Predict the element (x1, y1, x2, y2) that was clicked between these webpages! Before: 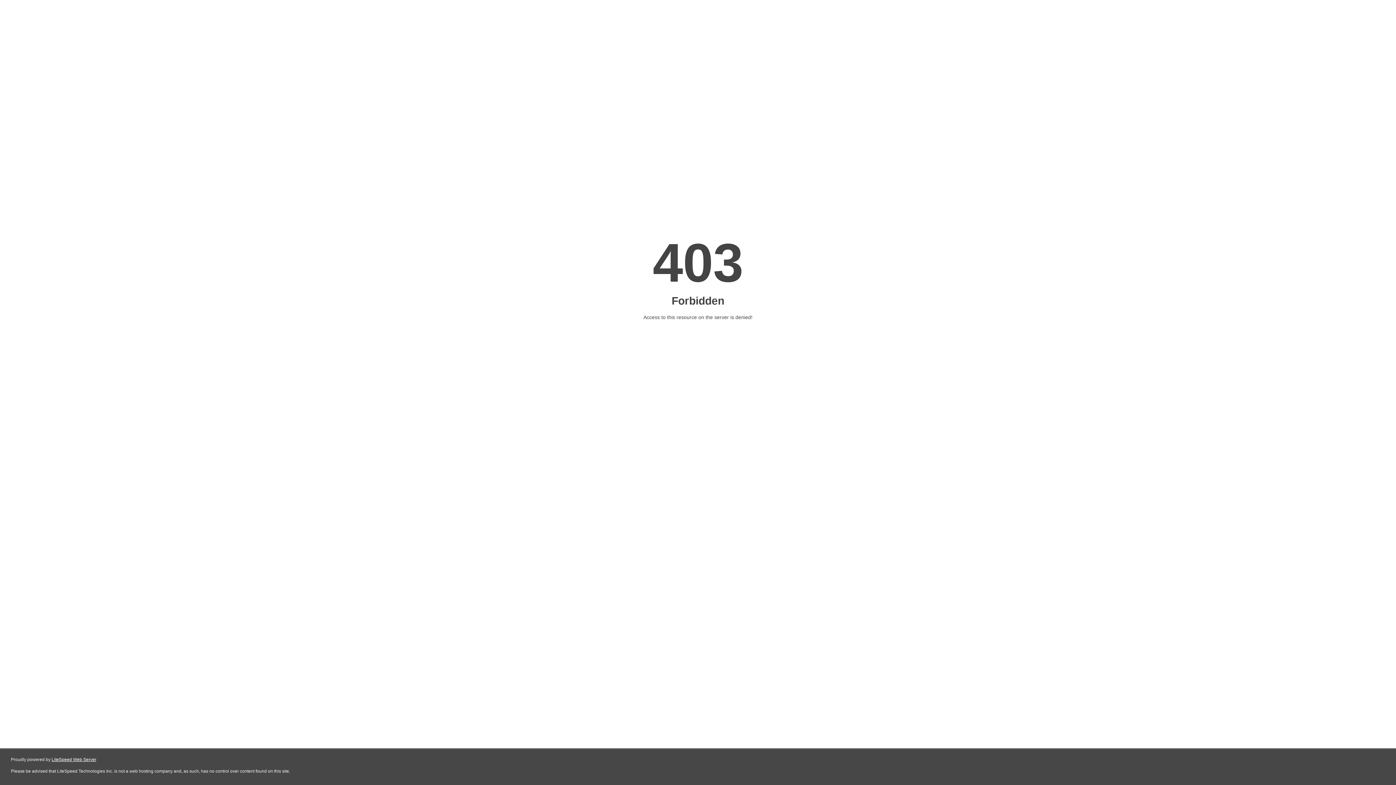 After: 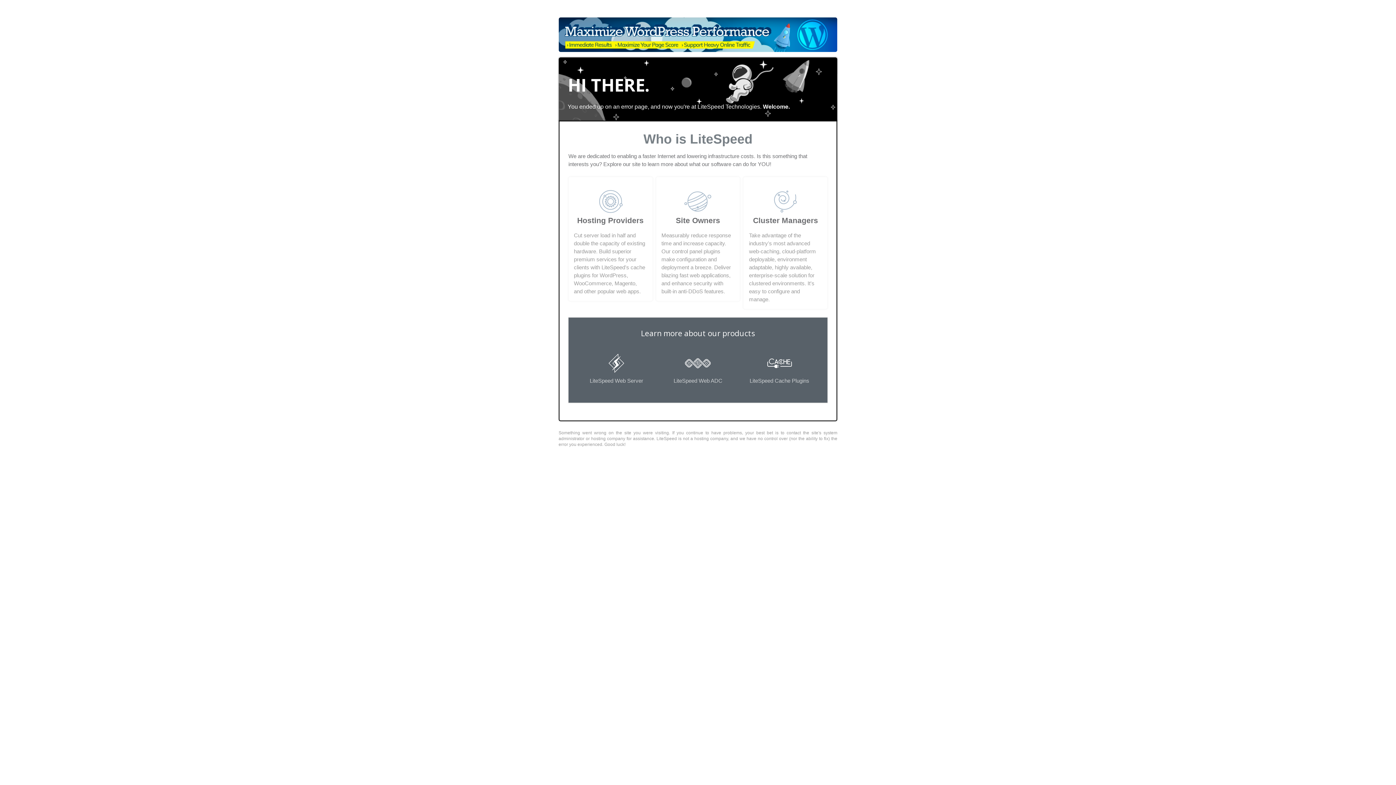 Action: bbox: (51, 757, 96, 762) label: LiteSpeed Web Server